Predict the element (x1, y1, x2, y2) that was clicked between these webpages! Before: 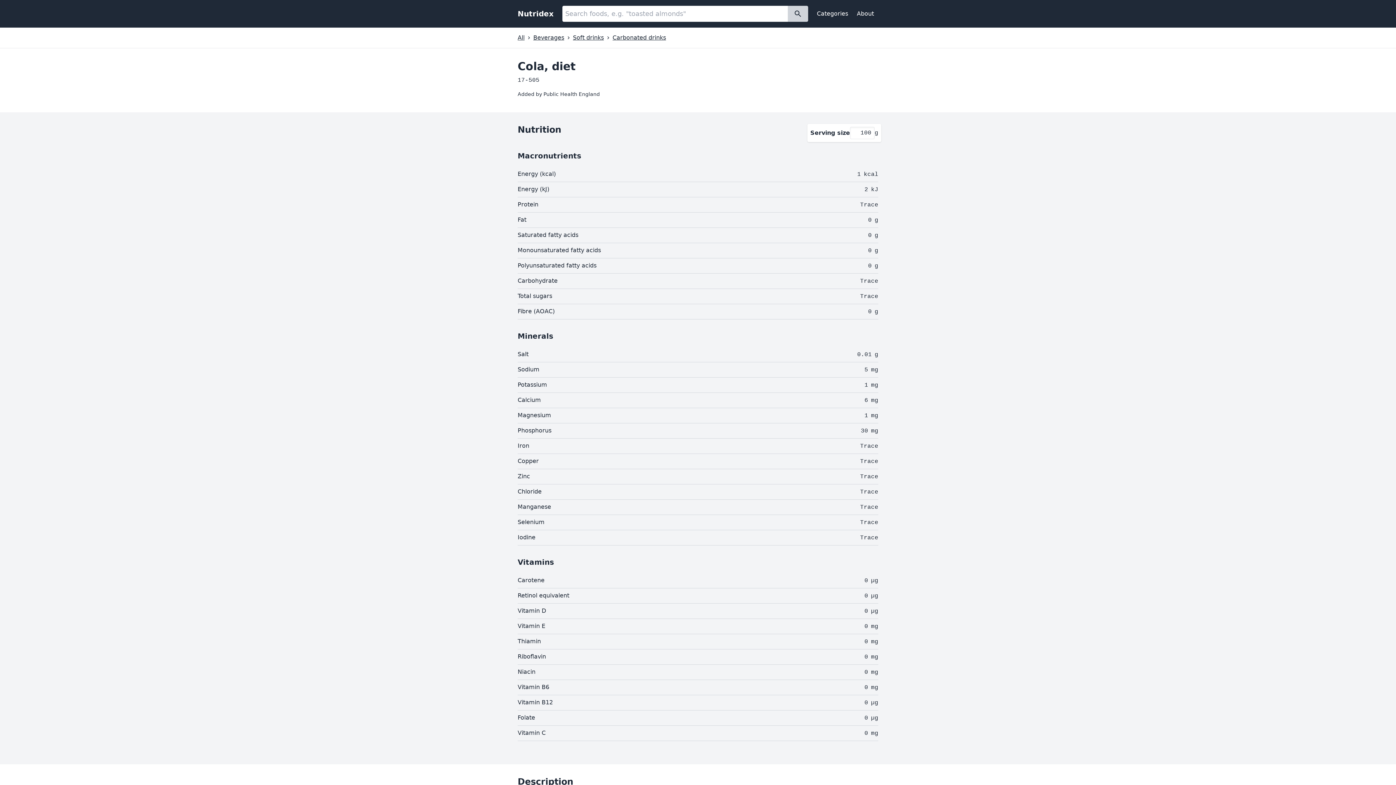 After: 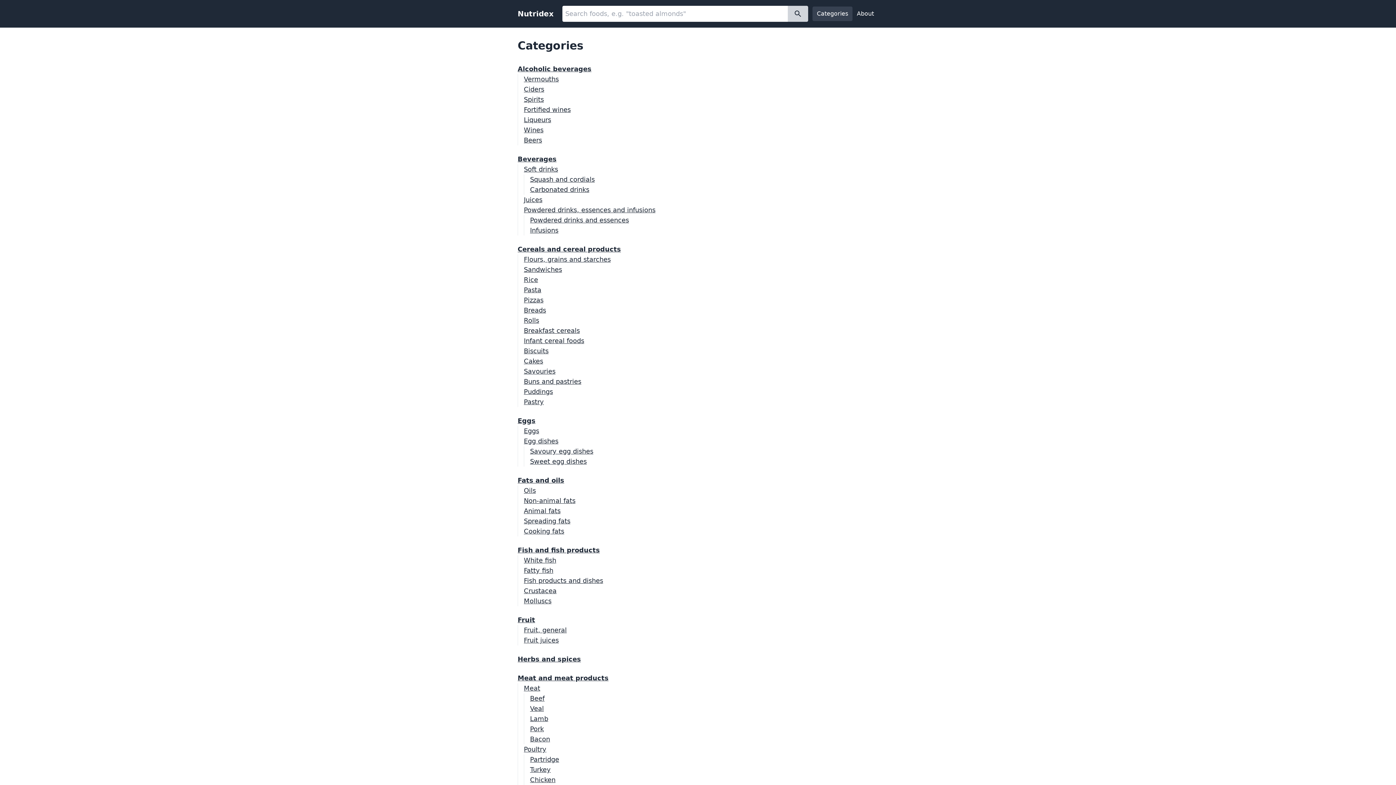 Action: bbox: (812, 6, 852, 21) label: Categories